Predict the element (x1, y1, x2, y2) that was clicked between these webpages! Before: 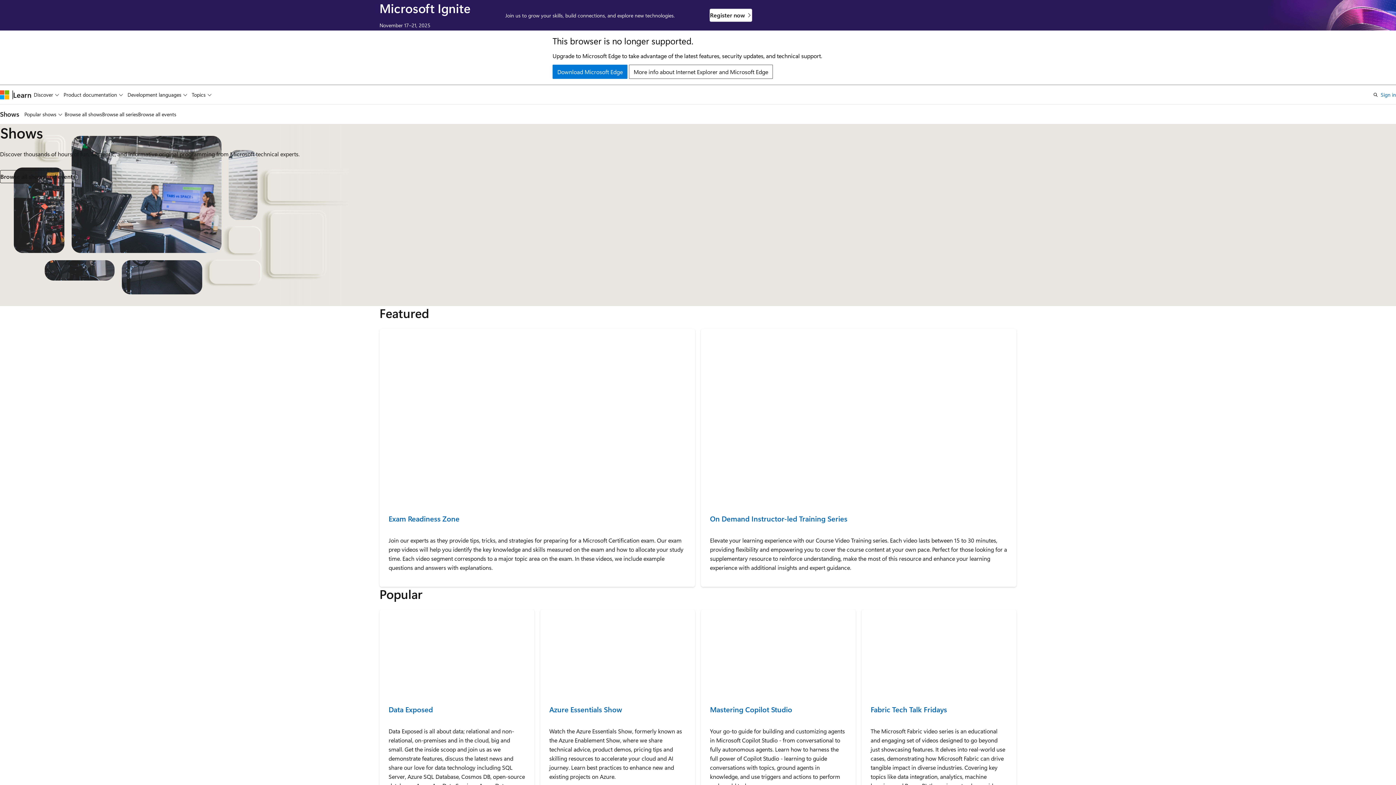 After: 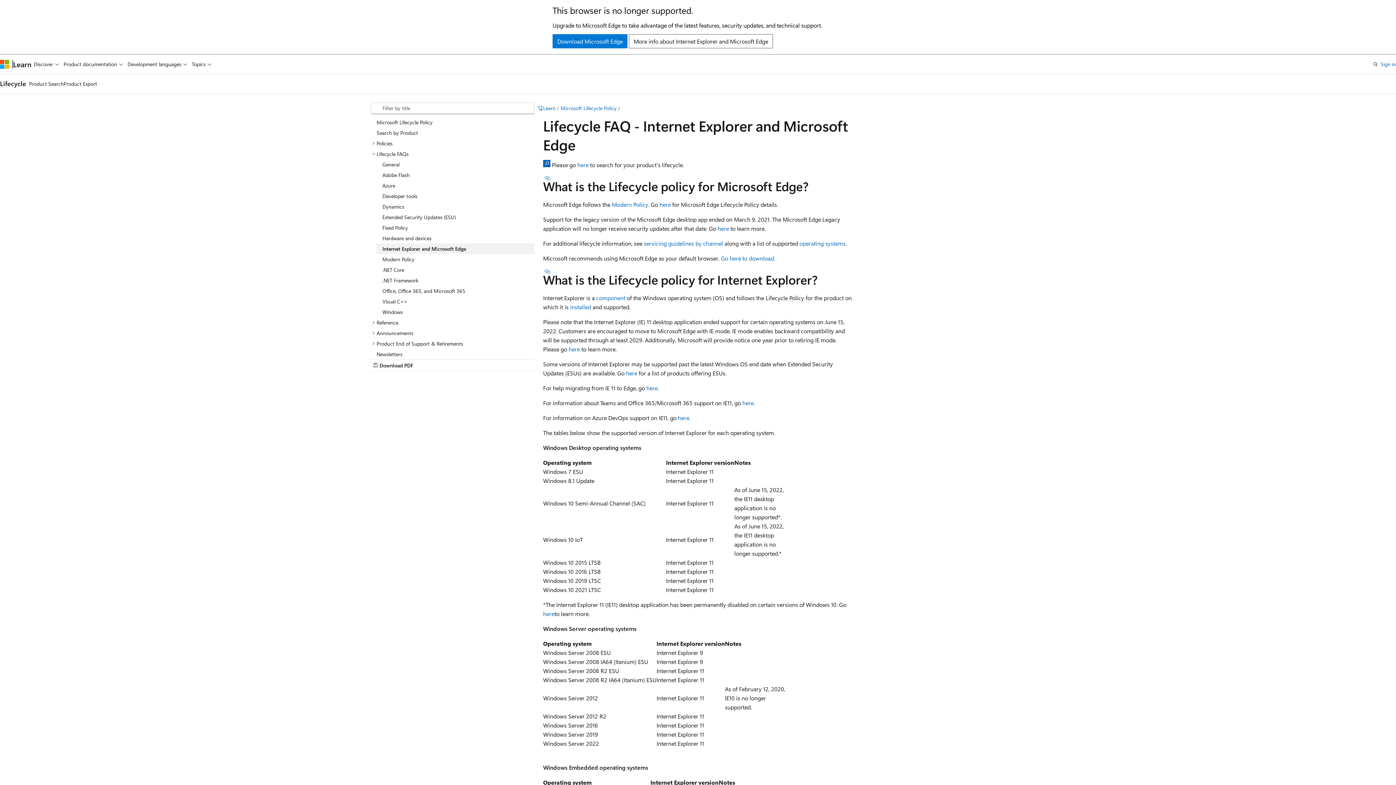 Action: label: More info about Internet Explorer and Microsoft Edge bbox: (629, 64, 773, 78)